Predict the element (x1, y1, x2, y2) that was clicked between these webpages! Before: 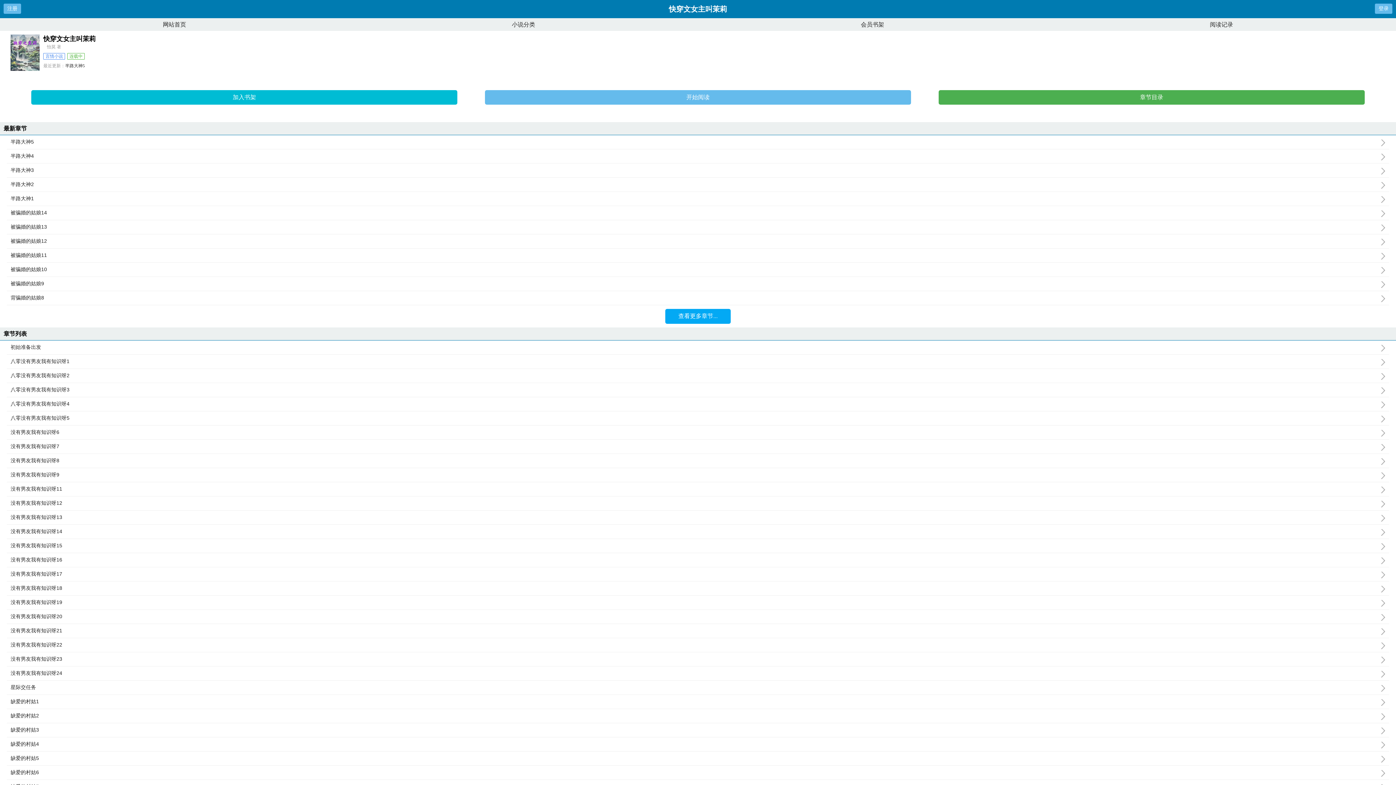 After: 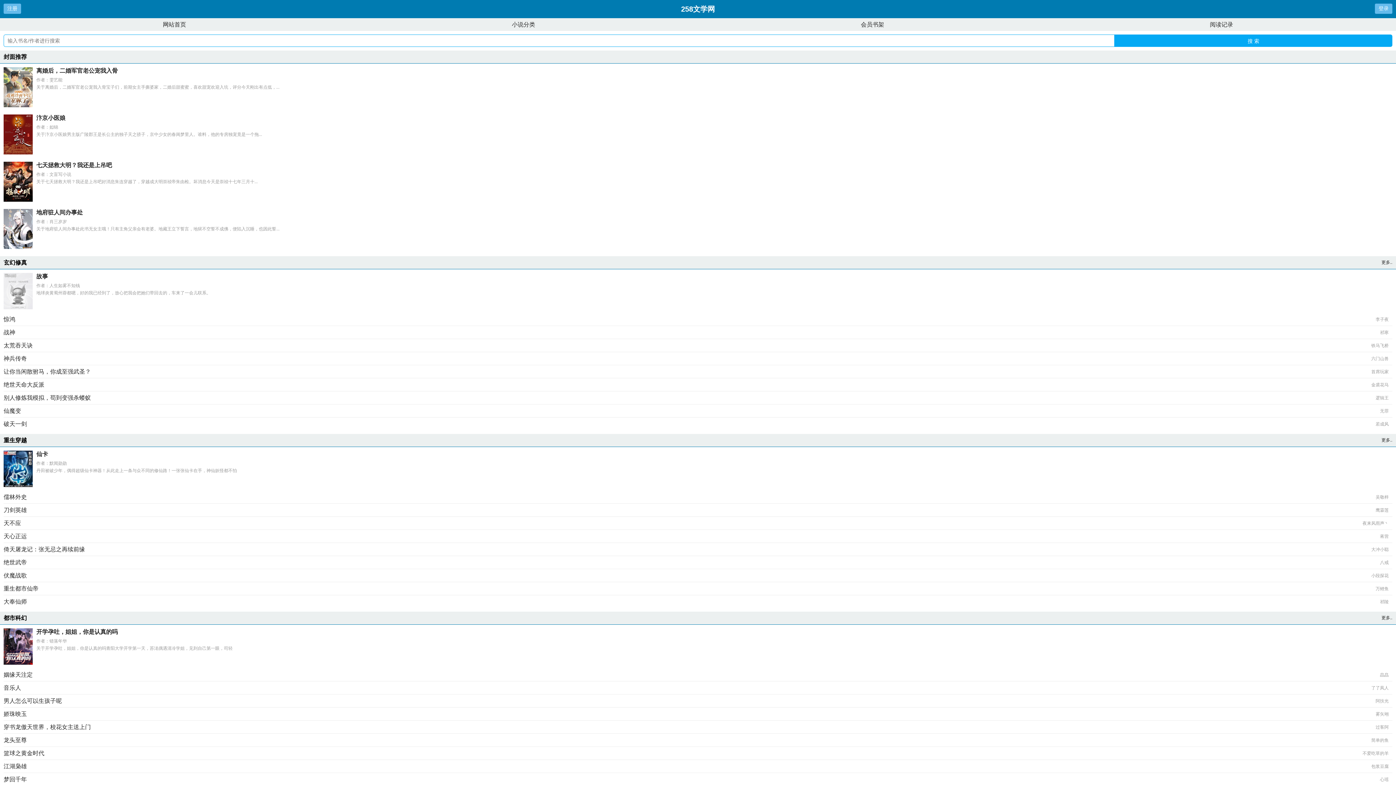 Action: bbox: (162, 21, 186, 27) label: 网站首页